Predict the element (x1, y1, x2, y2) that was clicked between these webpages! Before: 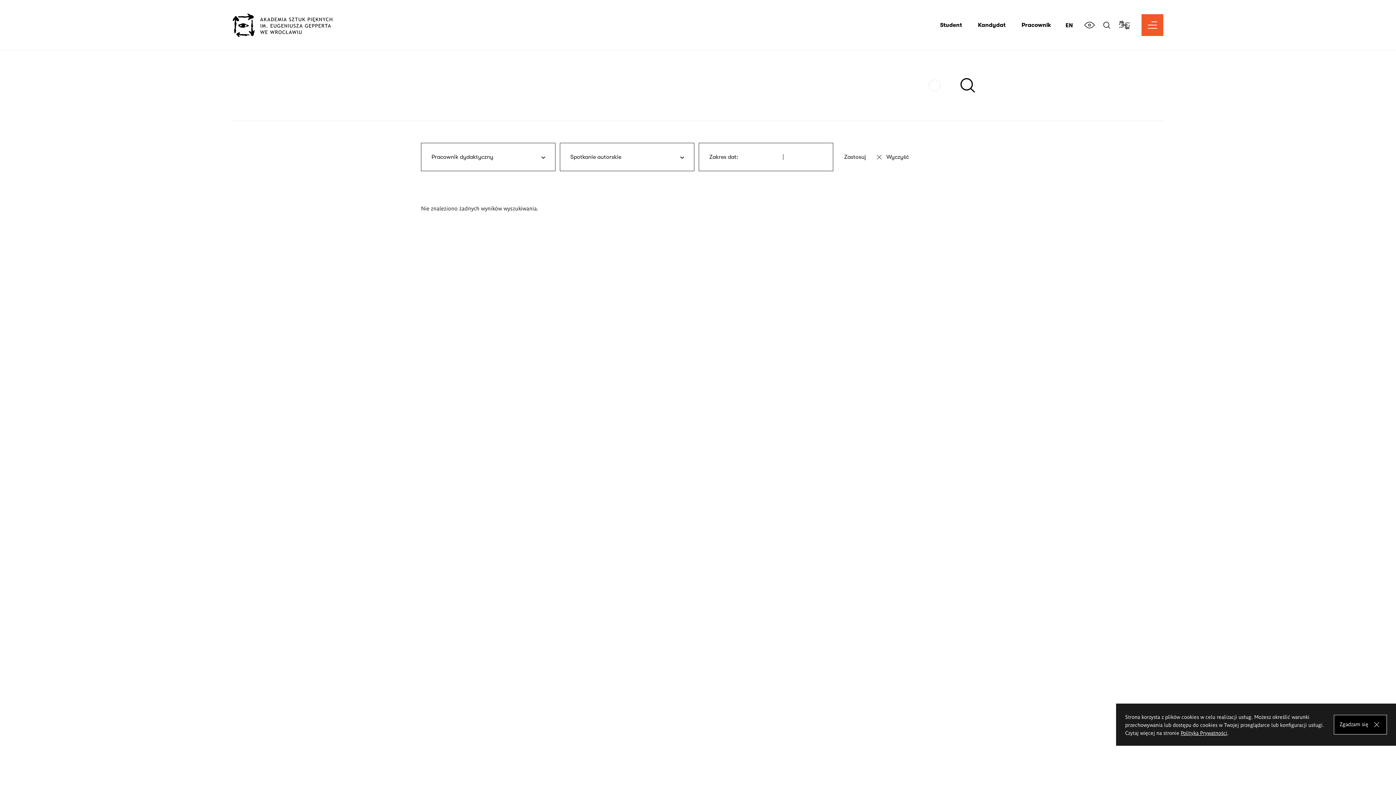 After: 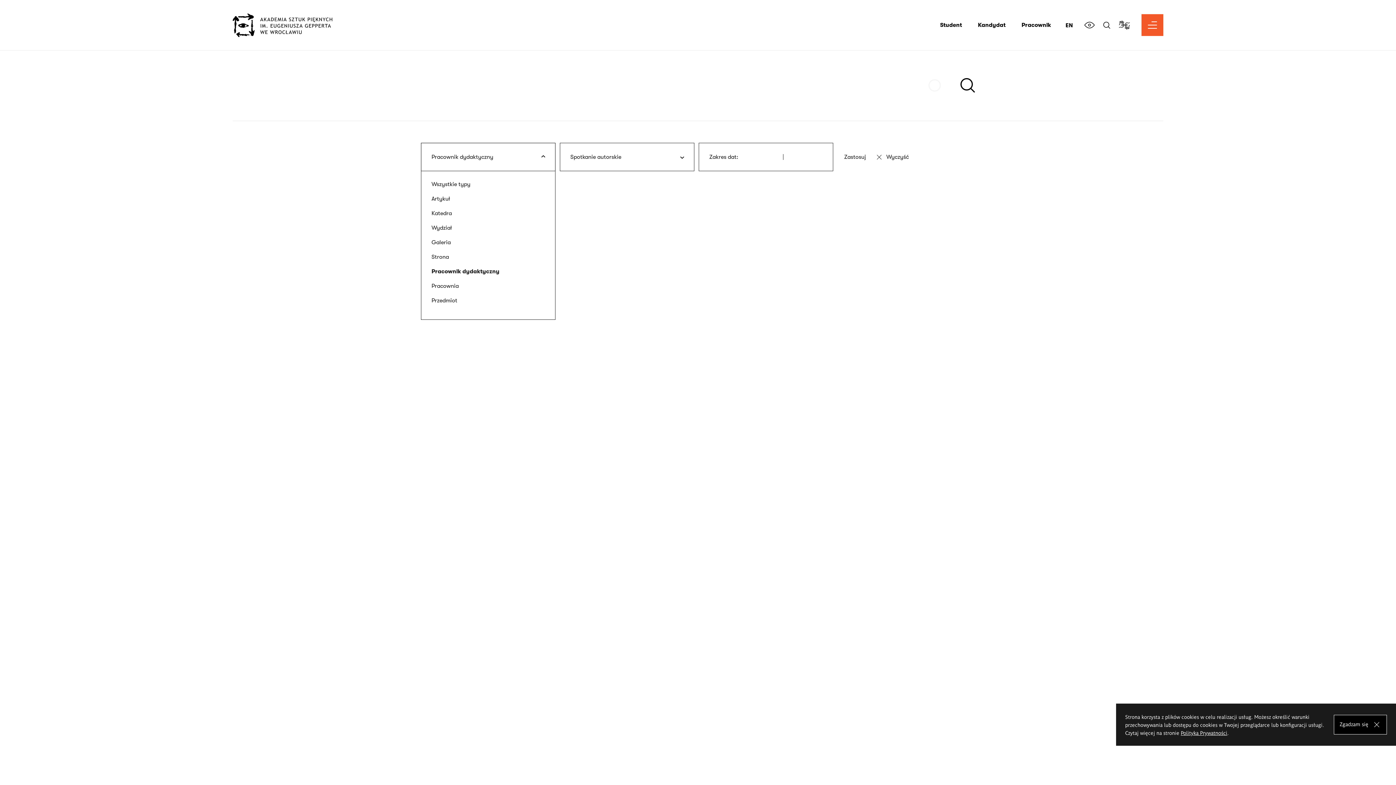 Action: label: Pracownik dydaktyczny bbox: (421, 142, 555, 171)